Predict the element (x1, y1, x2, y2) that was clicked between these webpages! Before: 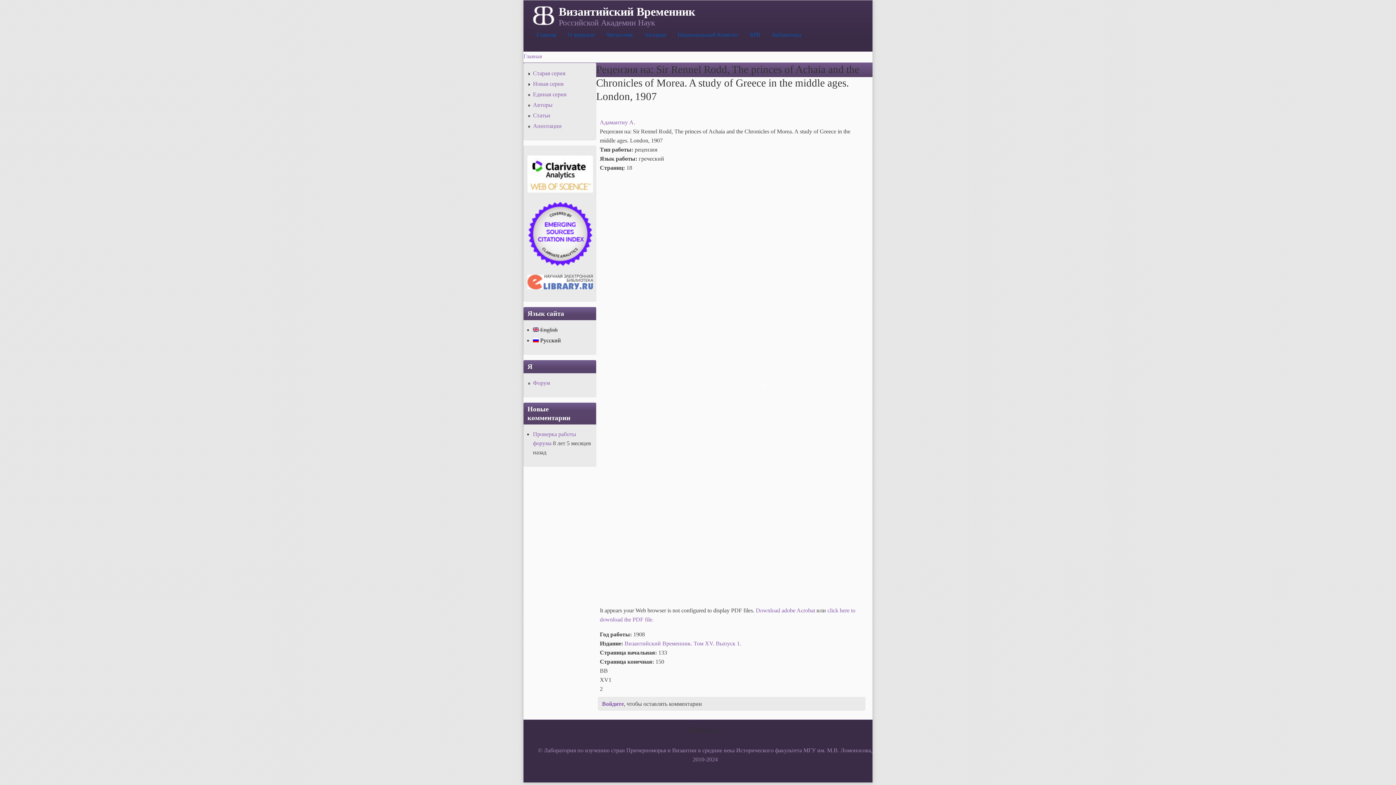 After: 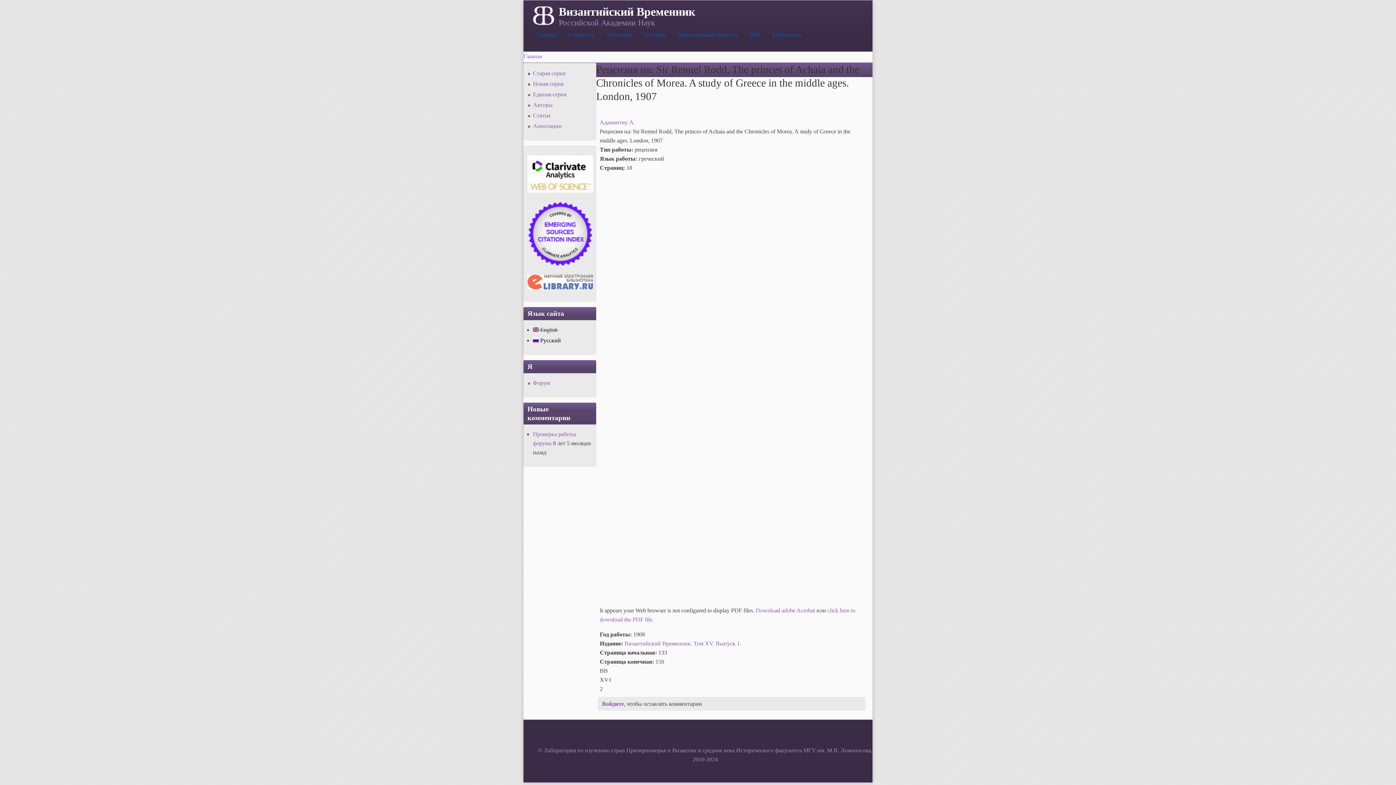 Action: bbox: (527, 187, 593, 193)